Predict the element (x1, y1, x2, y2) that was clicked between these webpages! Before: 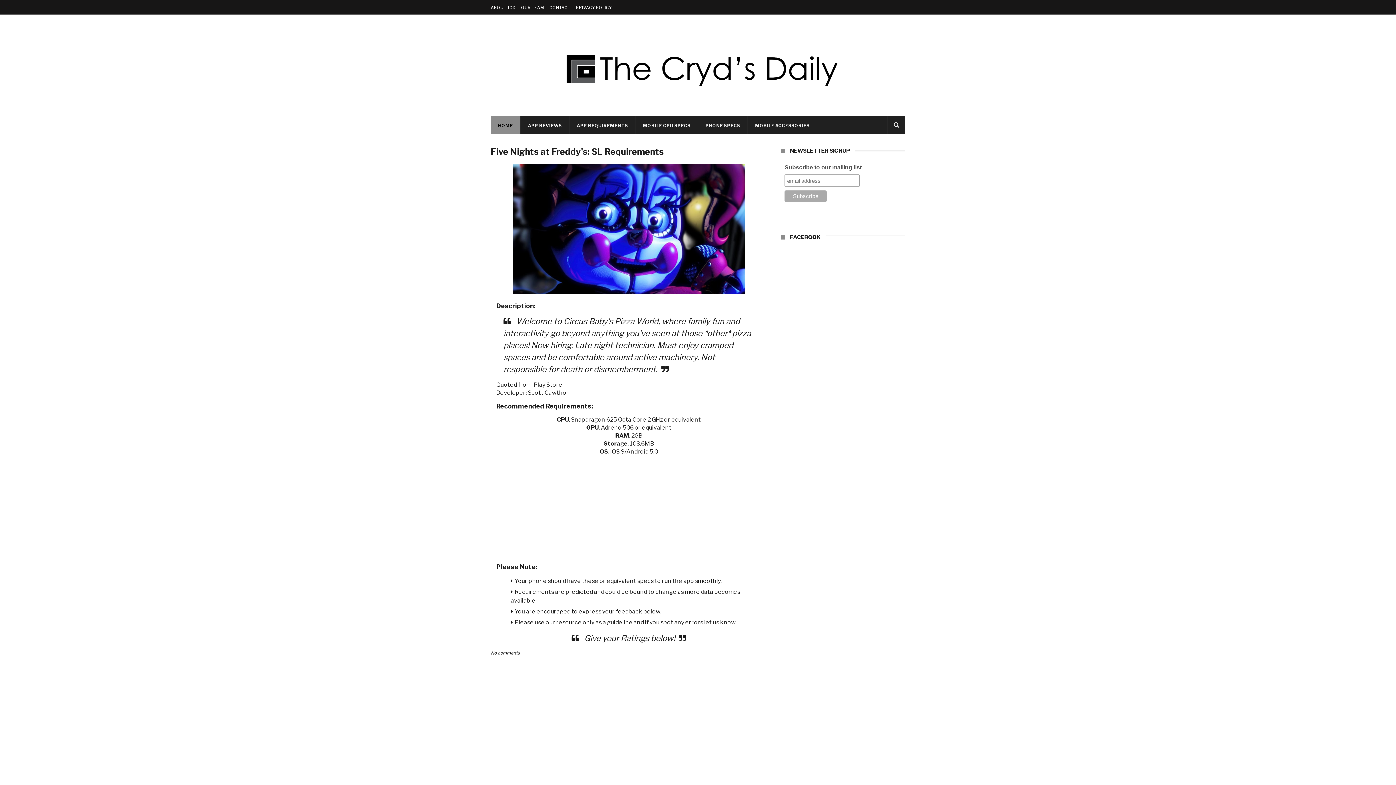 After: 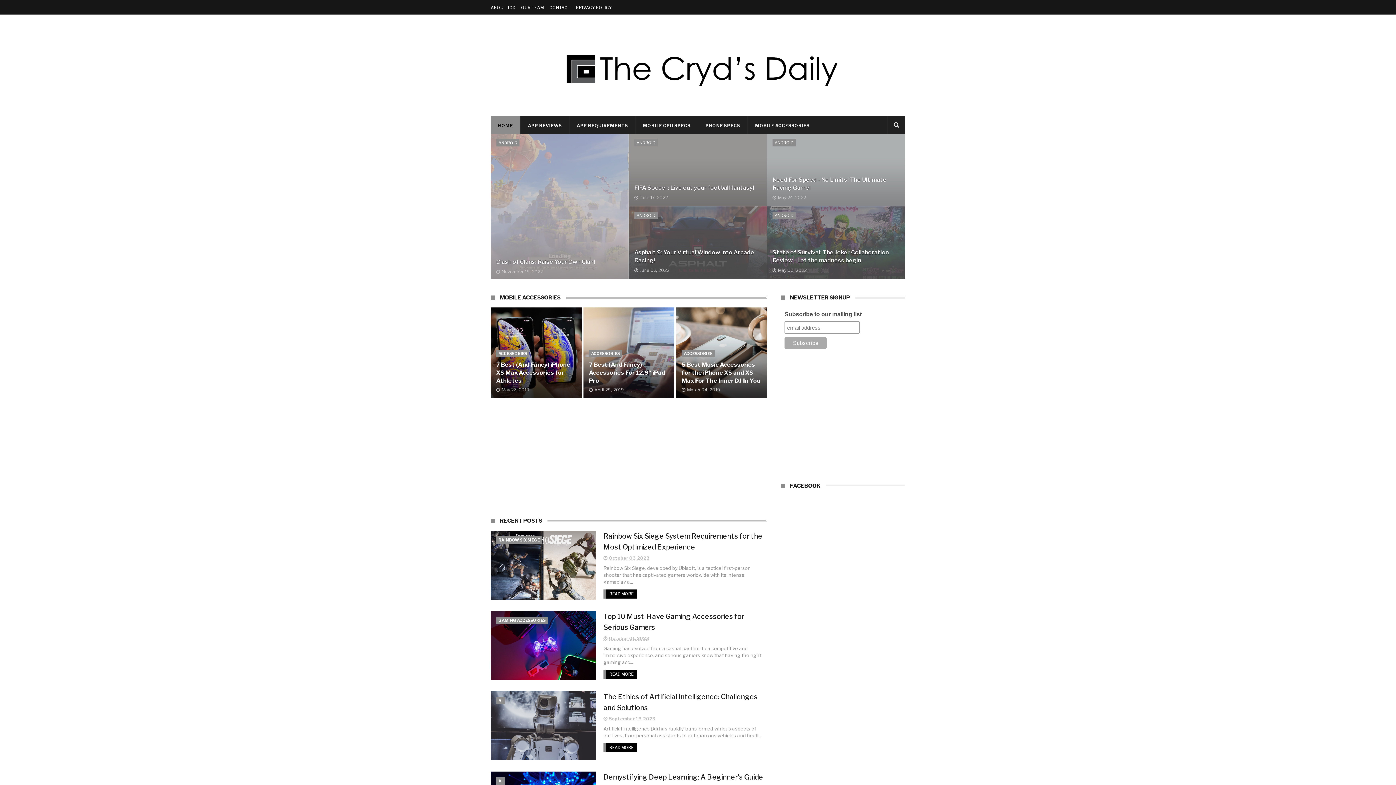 Action: bbox: (490, 116, 520, 134) label: HOME